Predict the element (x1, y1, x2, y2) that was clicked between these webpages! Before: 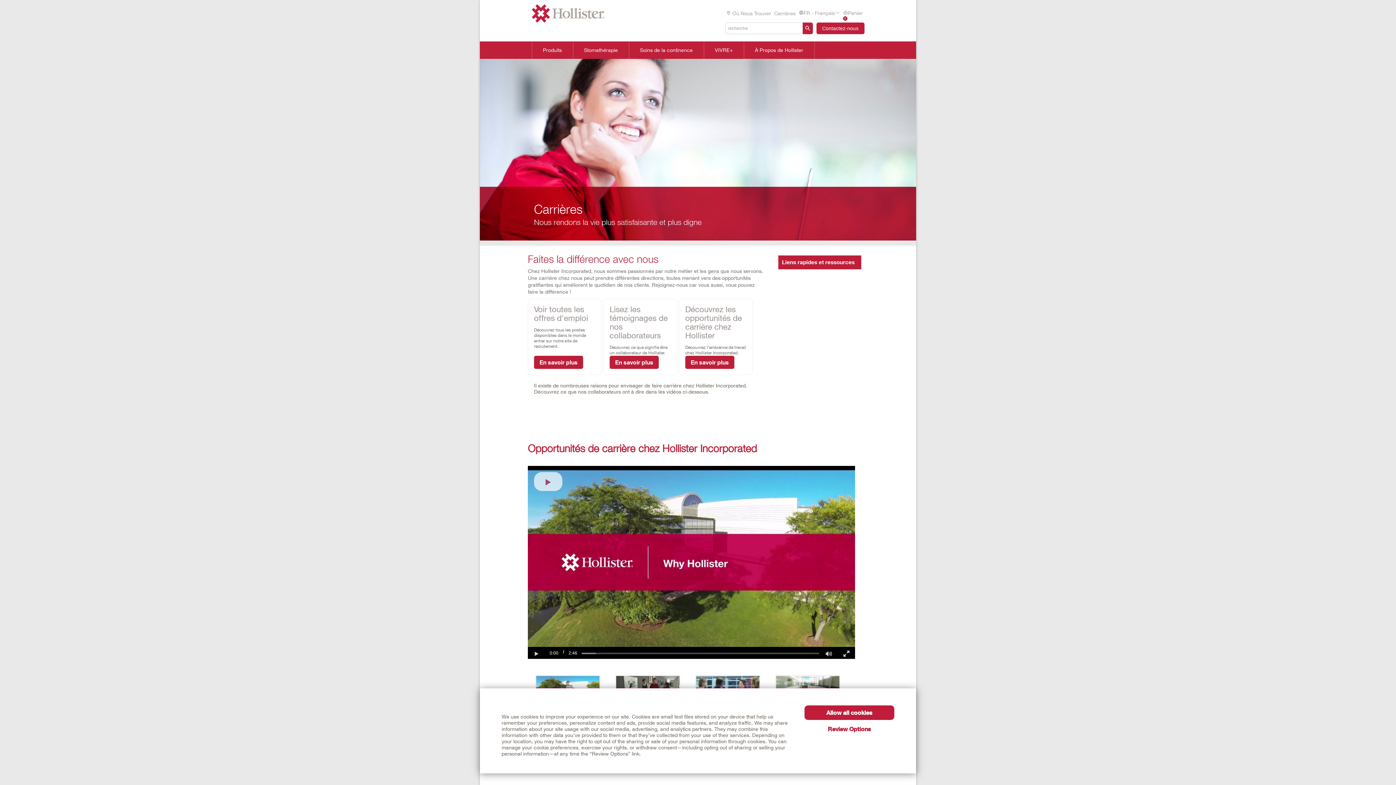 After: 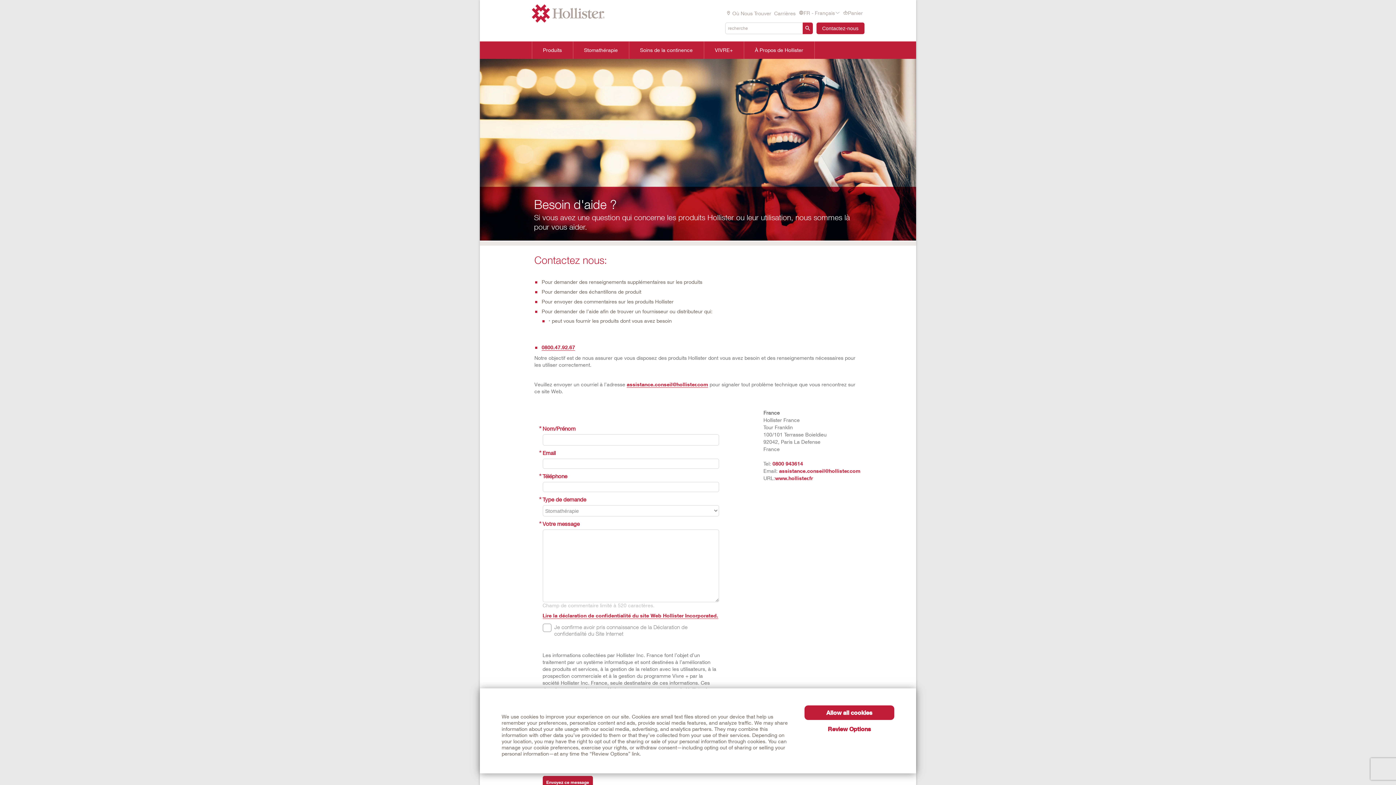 Action: label: Contactez-nous bbox: (816, 22, 864, 34)